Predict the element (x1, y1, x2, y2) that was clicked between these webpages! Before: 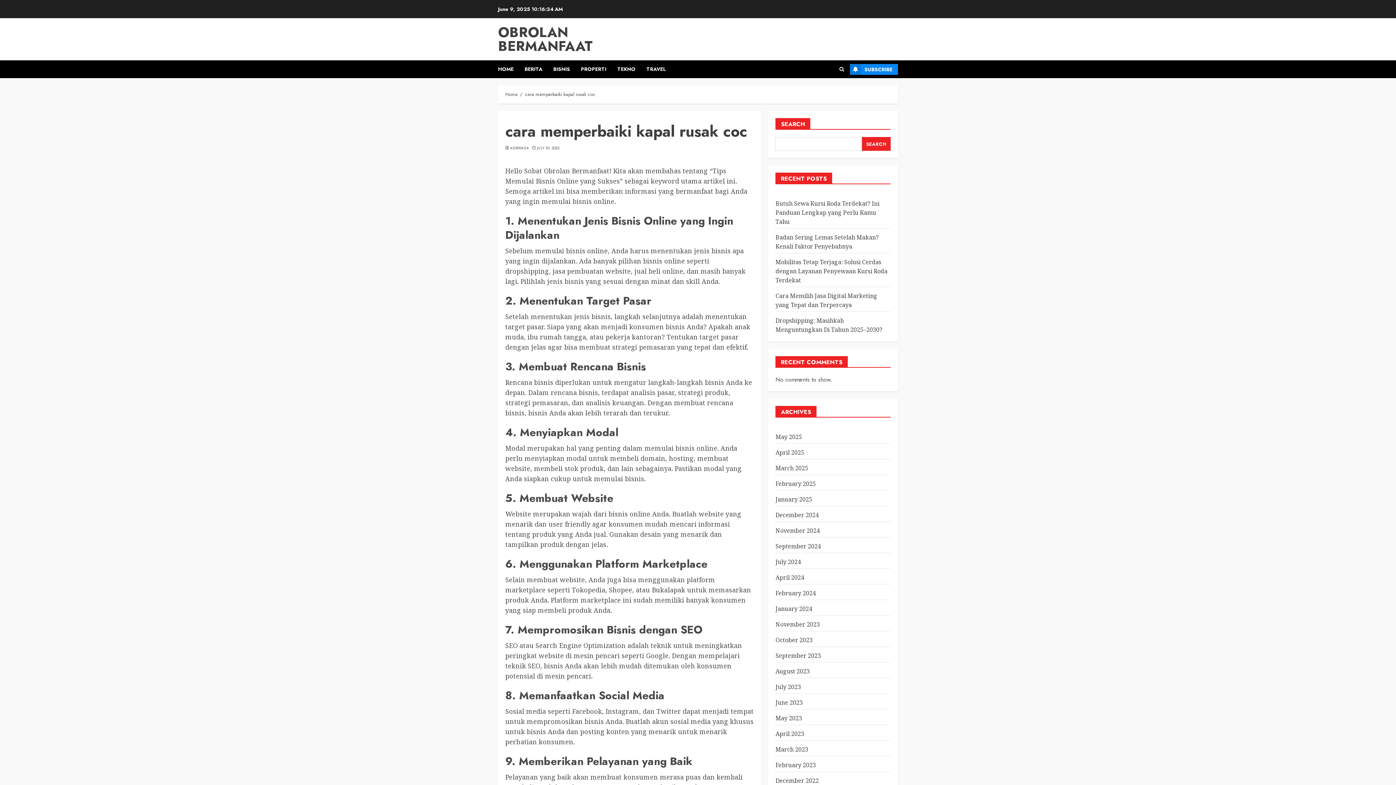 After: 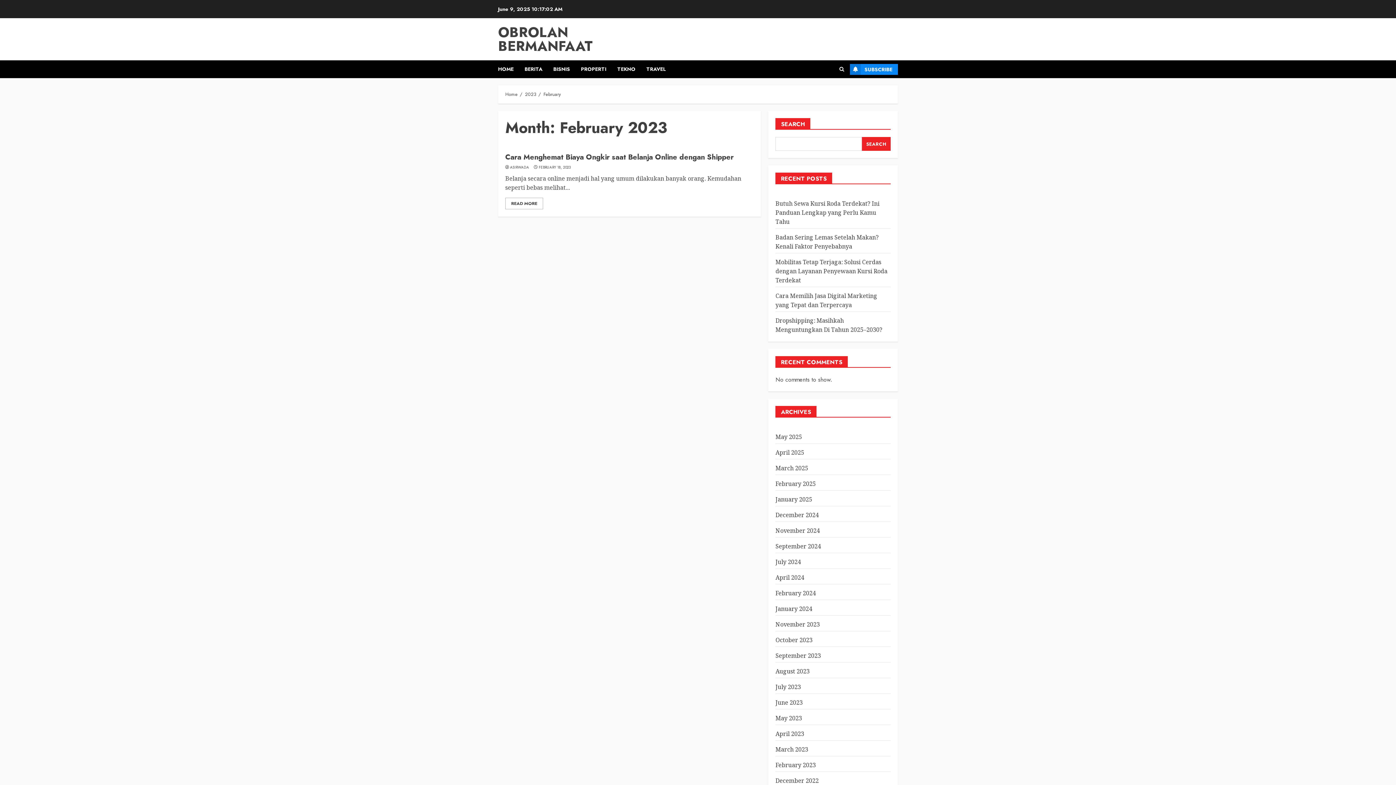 Action: bbox: (775, 761, 816, 769) label: February 2023